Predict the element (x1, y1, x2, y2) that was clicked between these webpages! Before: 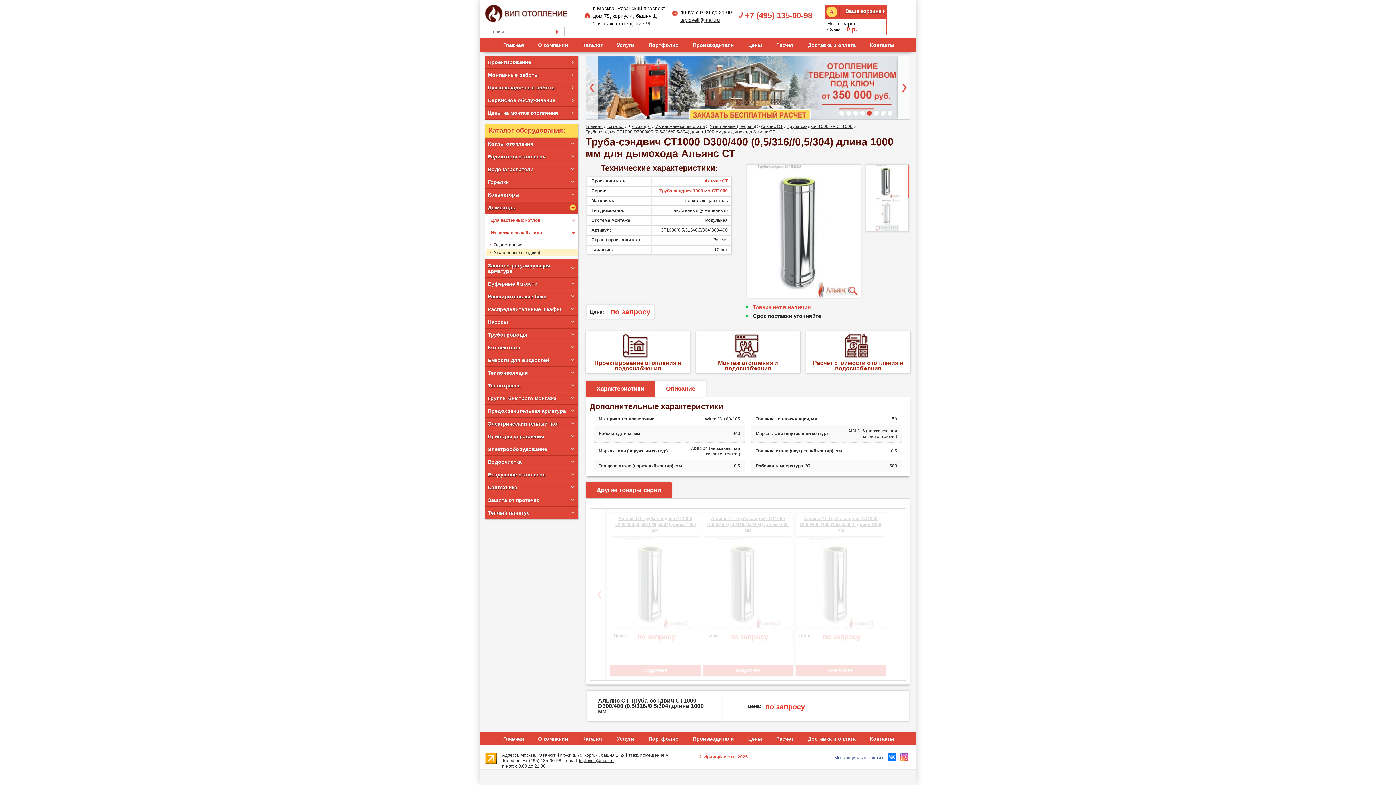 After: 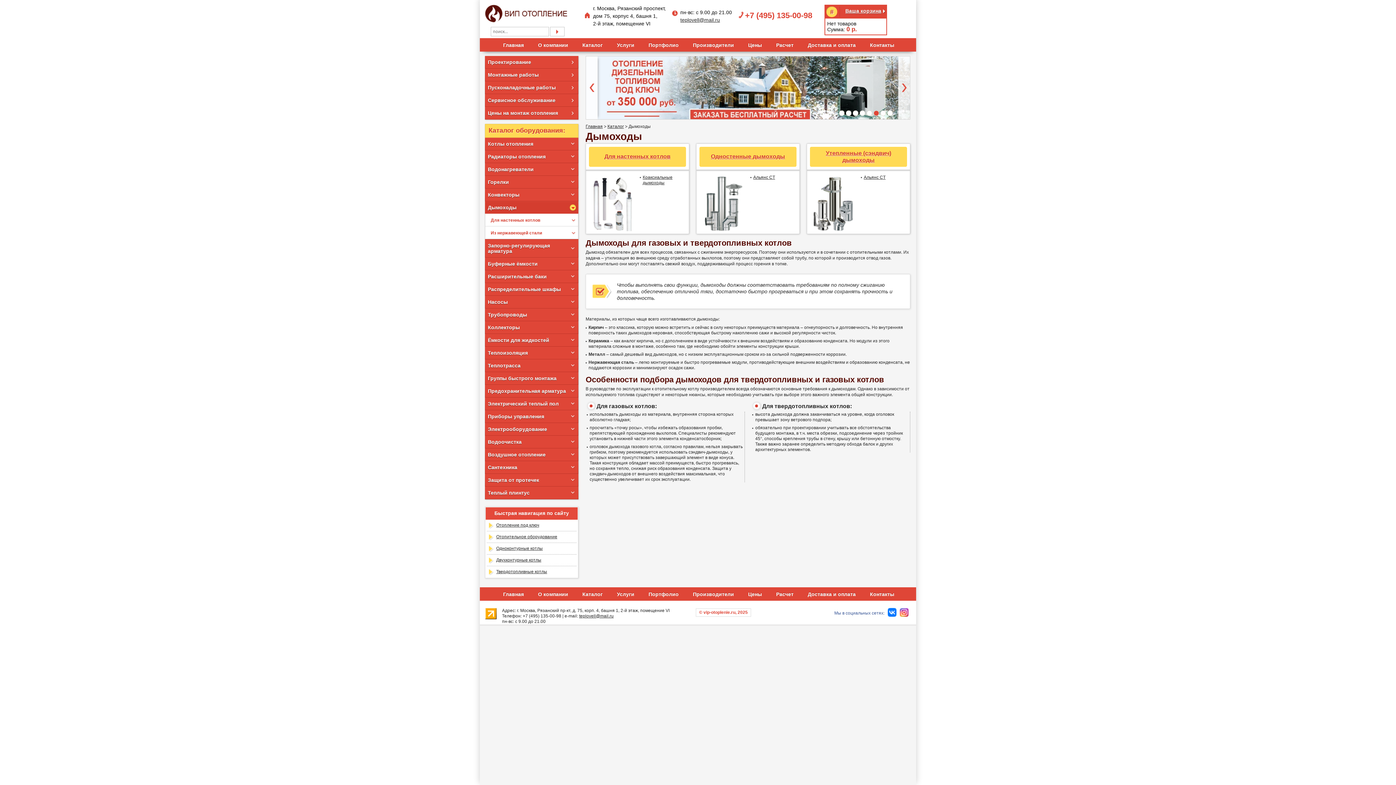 Action: bbox: (628, 124, 650, 129) label: Дымоходы